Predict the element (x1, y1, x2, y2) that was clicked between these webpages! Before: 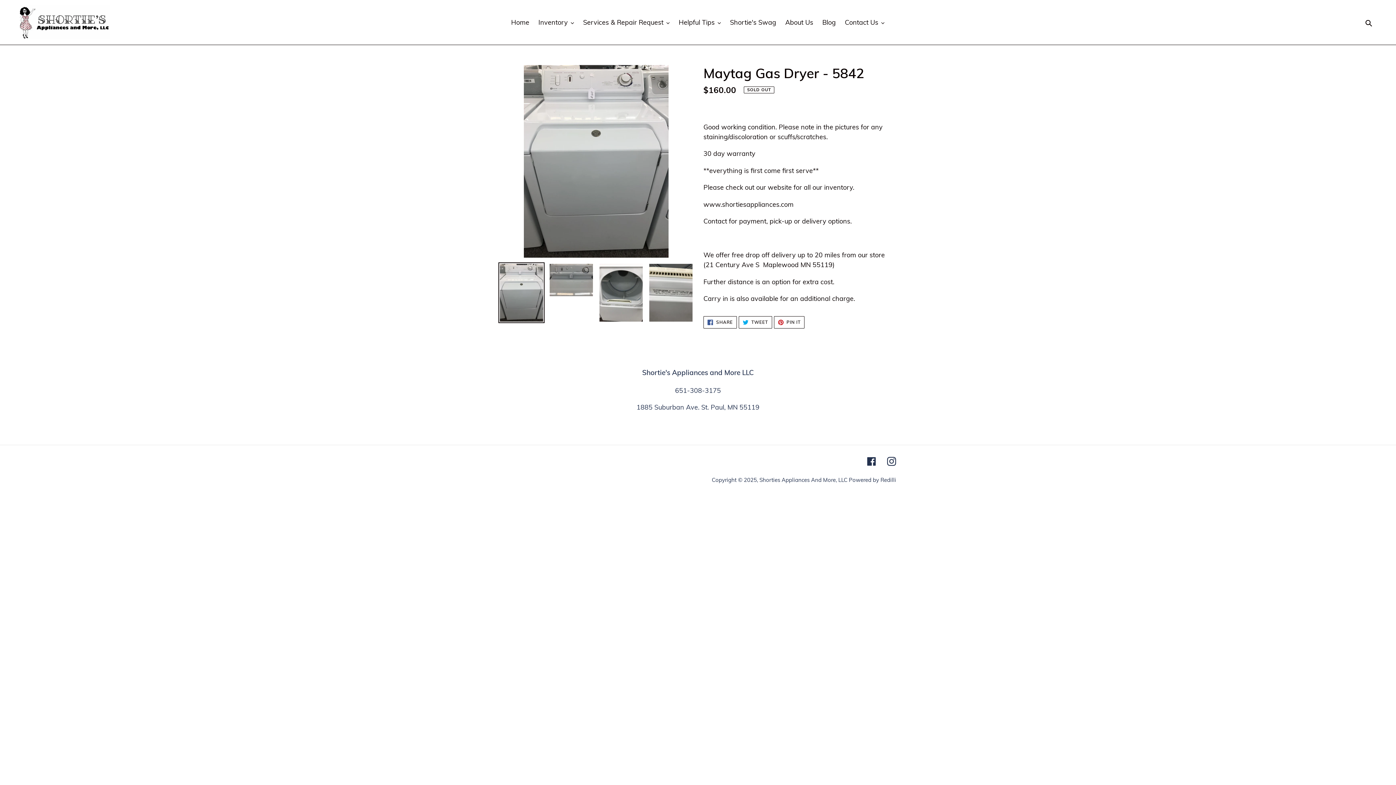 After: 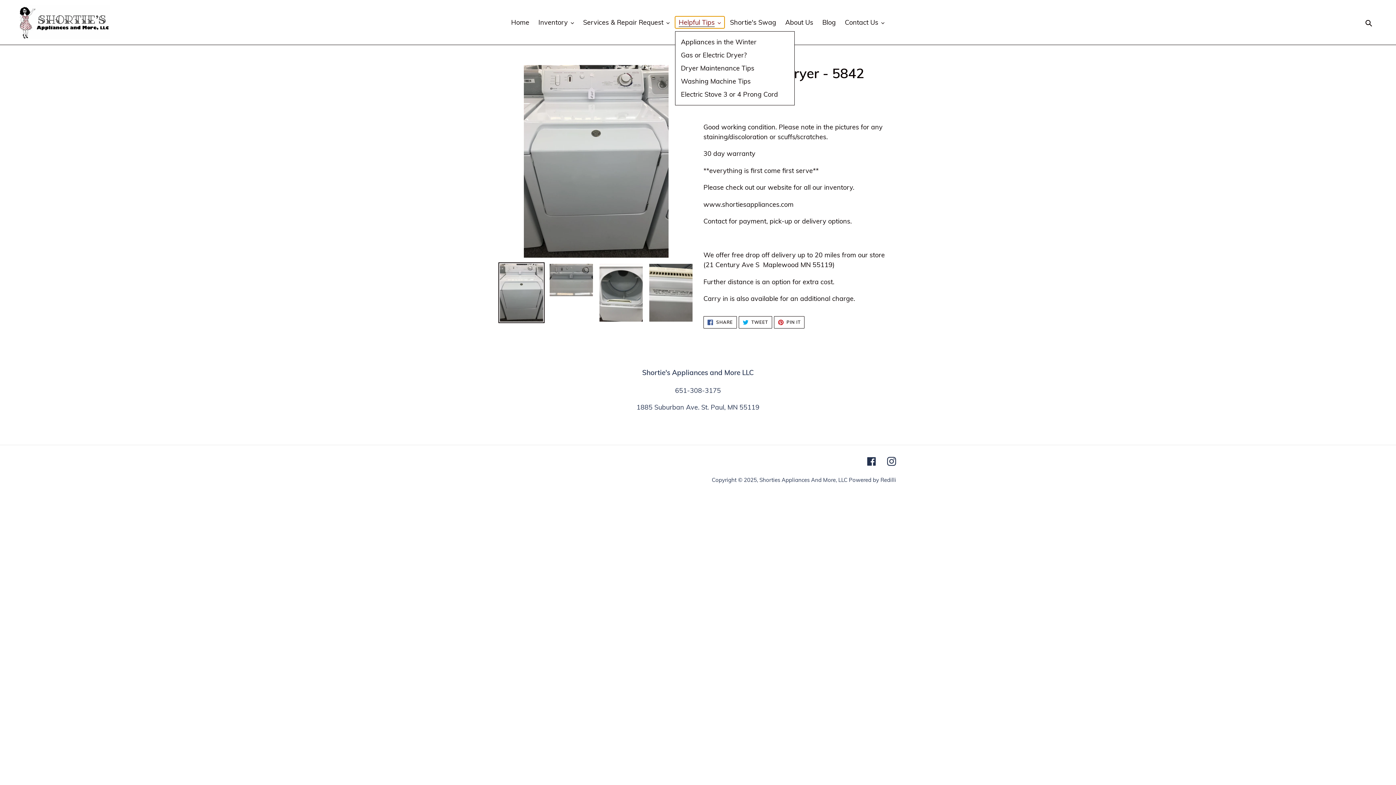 Action: bbox: (675, 16, 724, 28) label: Helpful Tips